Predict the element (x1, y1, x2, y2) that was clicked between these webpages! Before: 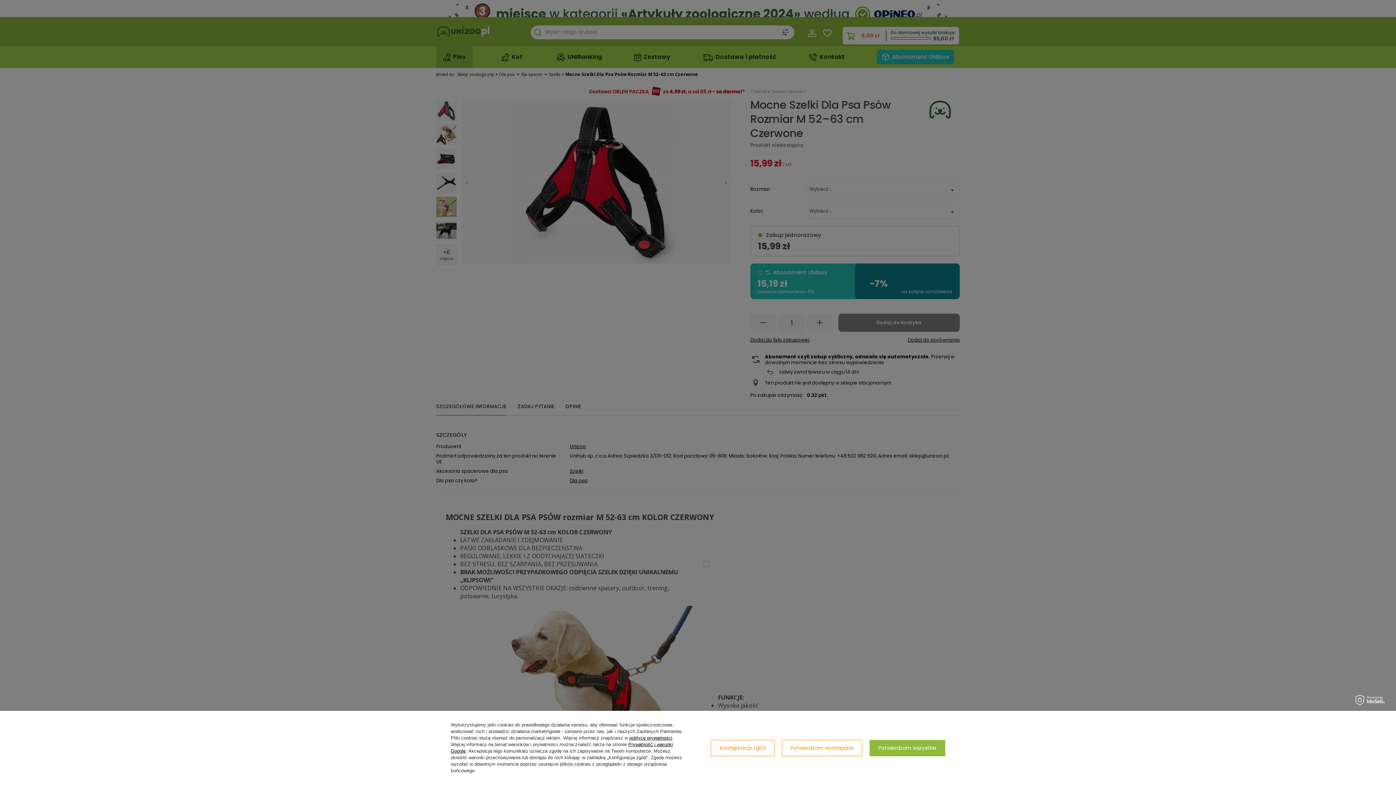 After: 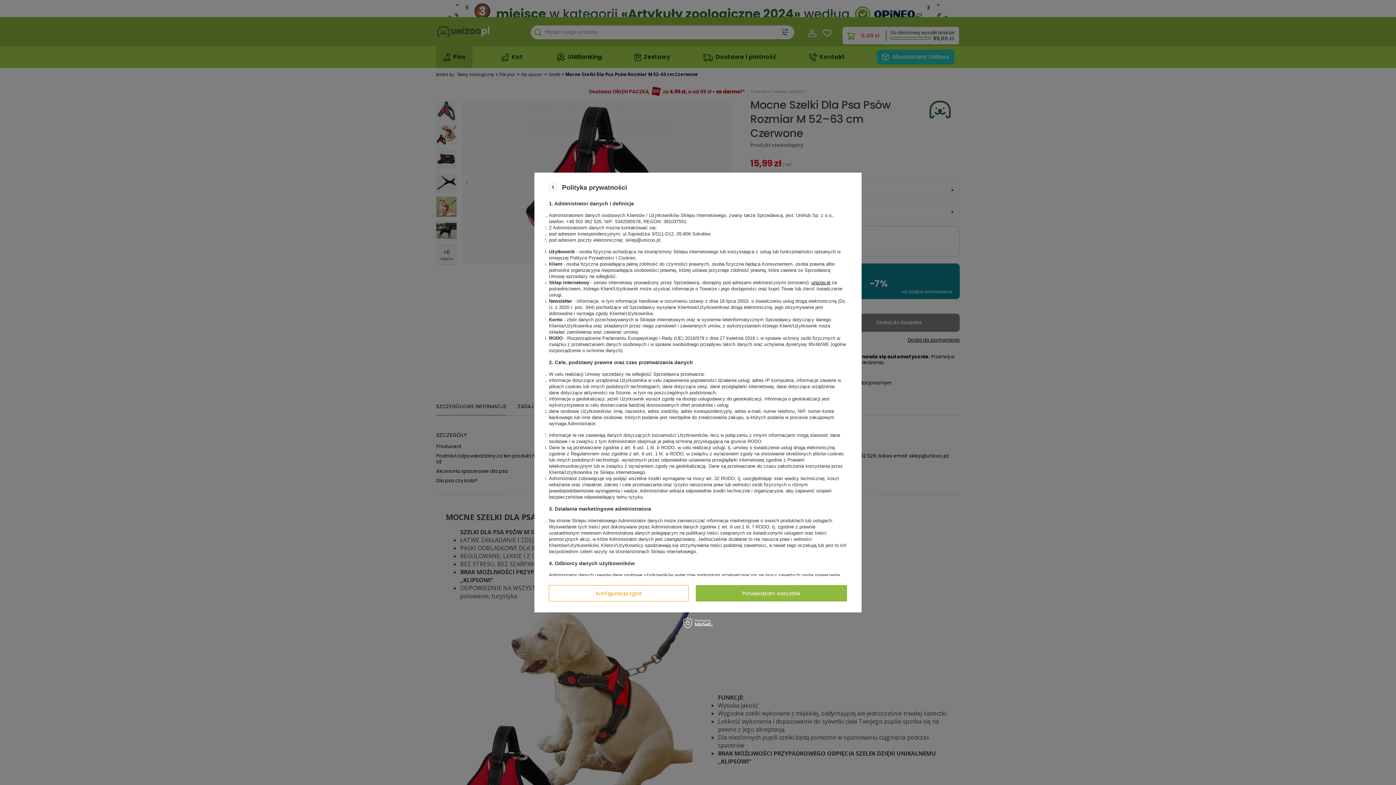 Action: bbox: (629, 735, 672, 741) label: polityce prywatności